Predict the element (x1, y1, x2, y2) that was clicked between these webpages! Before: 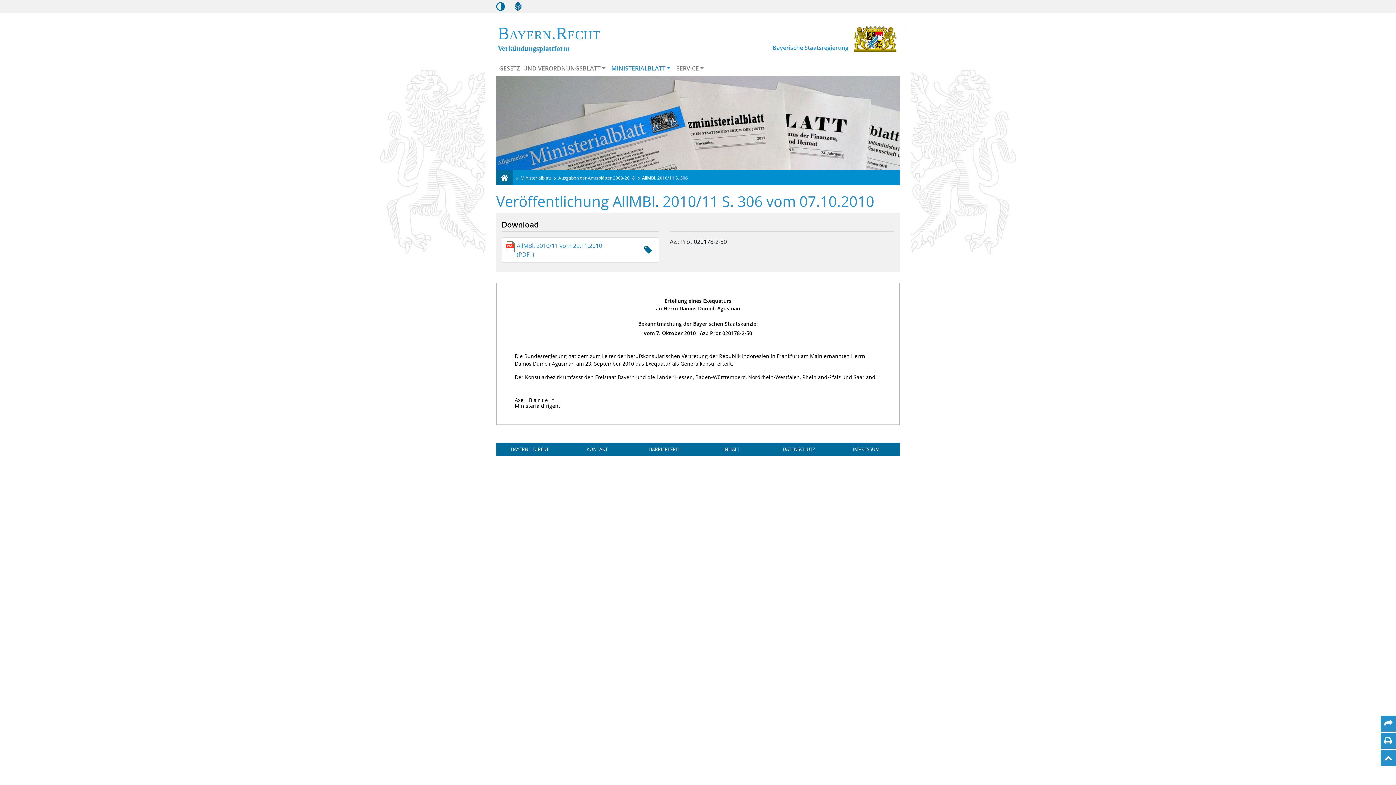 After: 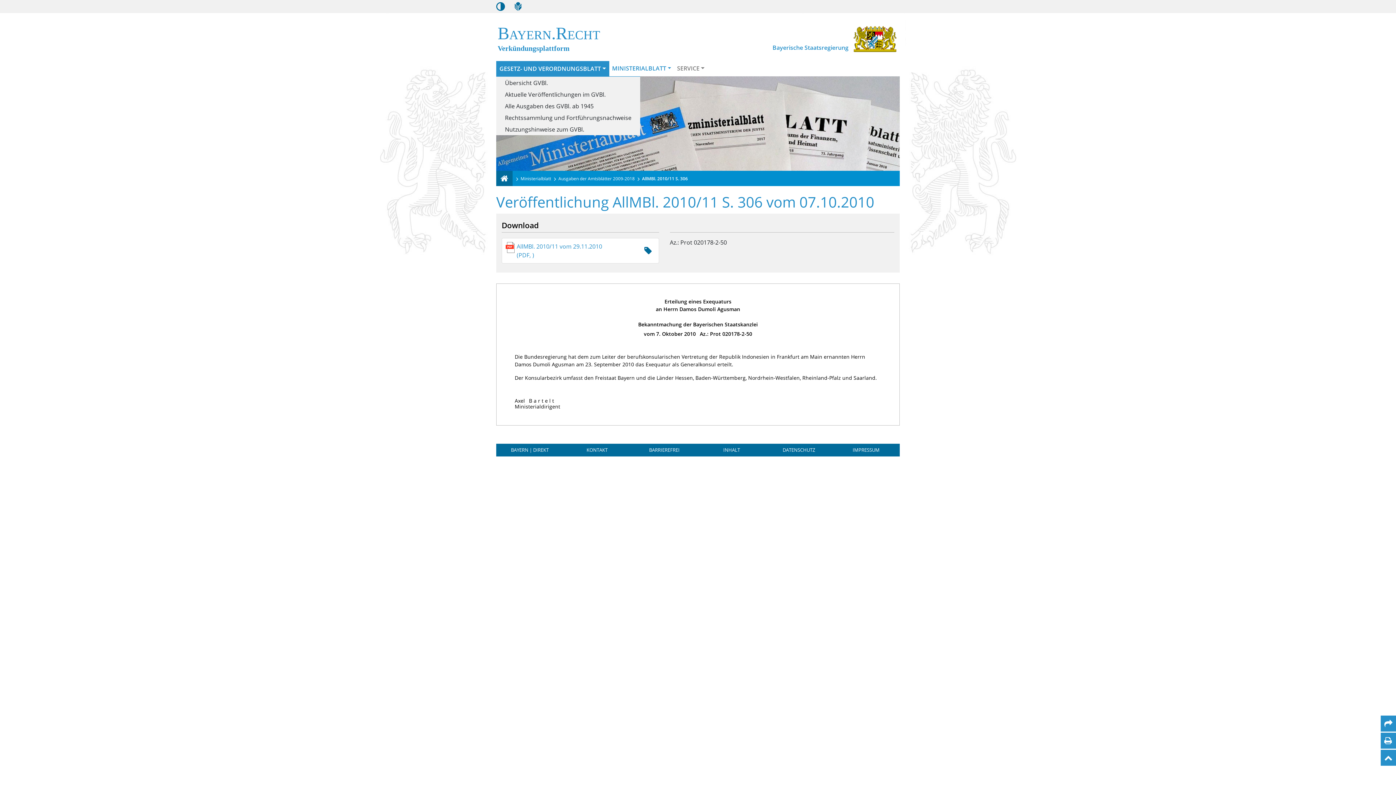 Action: label: GESETZ- UND VERORDNUNGSBLATT bbox: (496, 61, 608, 75)